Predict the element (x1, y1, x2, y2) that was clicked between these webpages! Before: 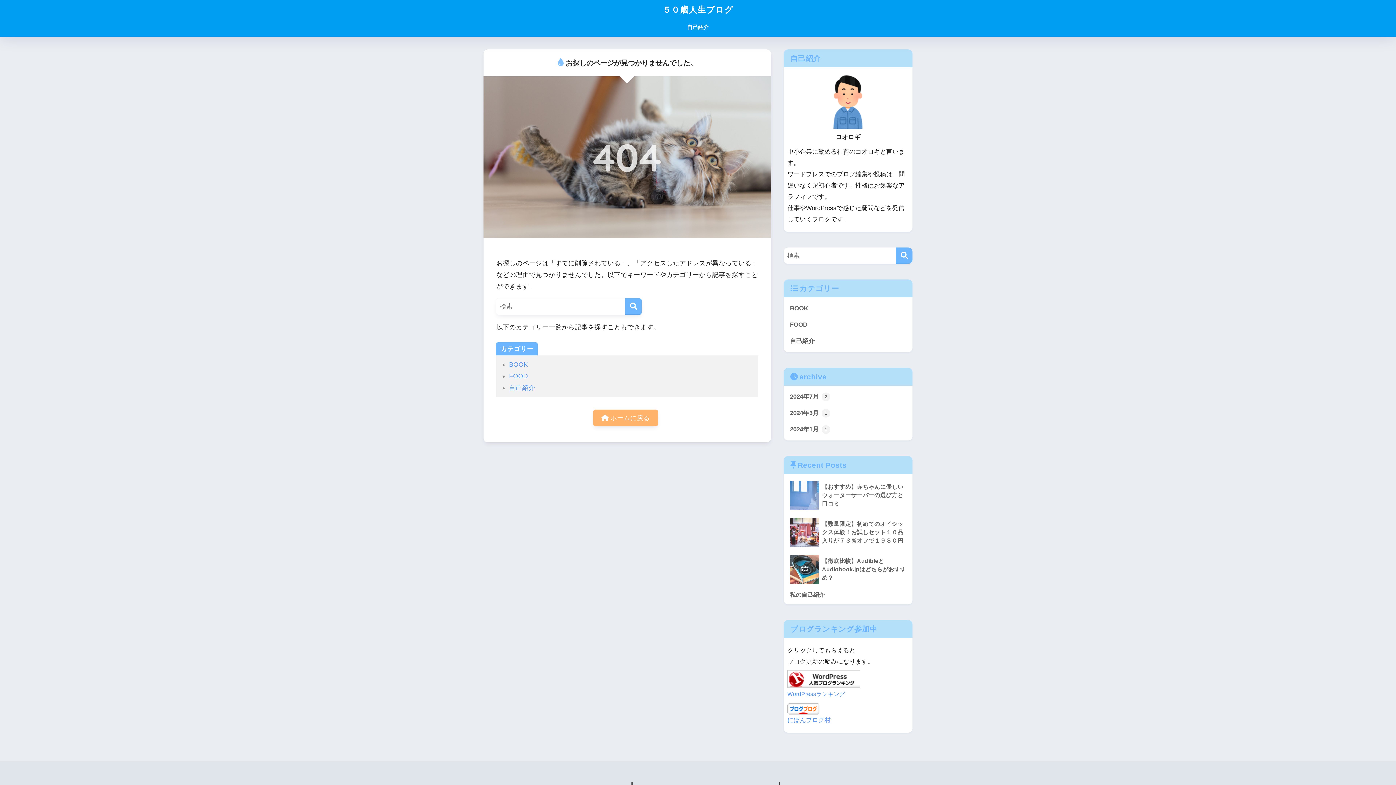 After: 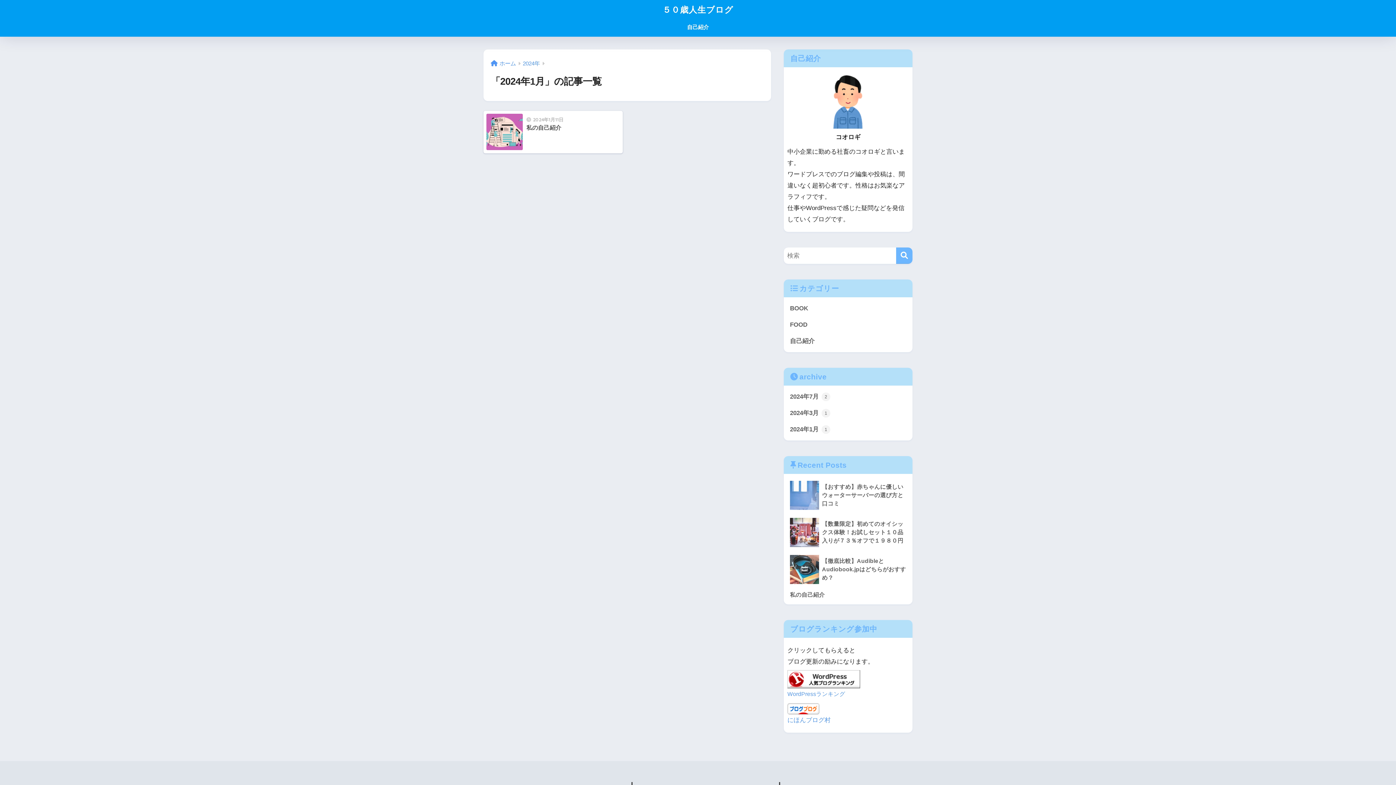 Action: label: 2024年1月 1 bbox: (787, 421, 909, 437)